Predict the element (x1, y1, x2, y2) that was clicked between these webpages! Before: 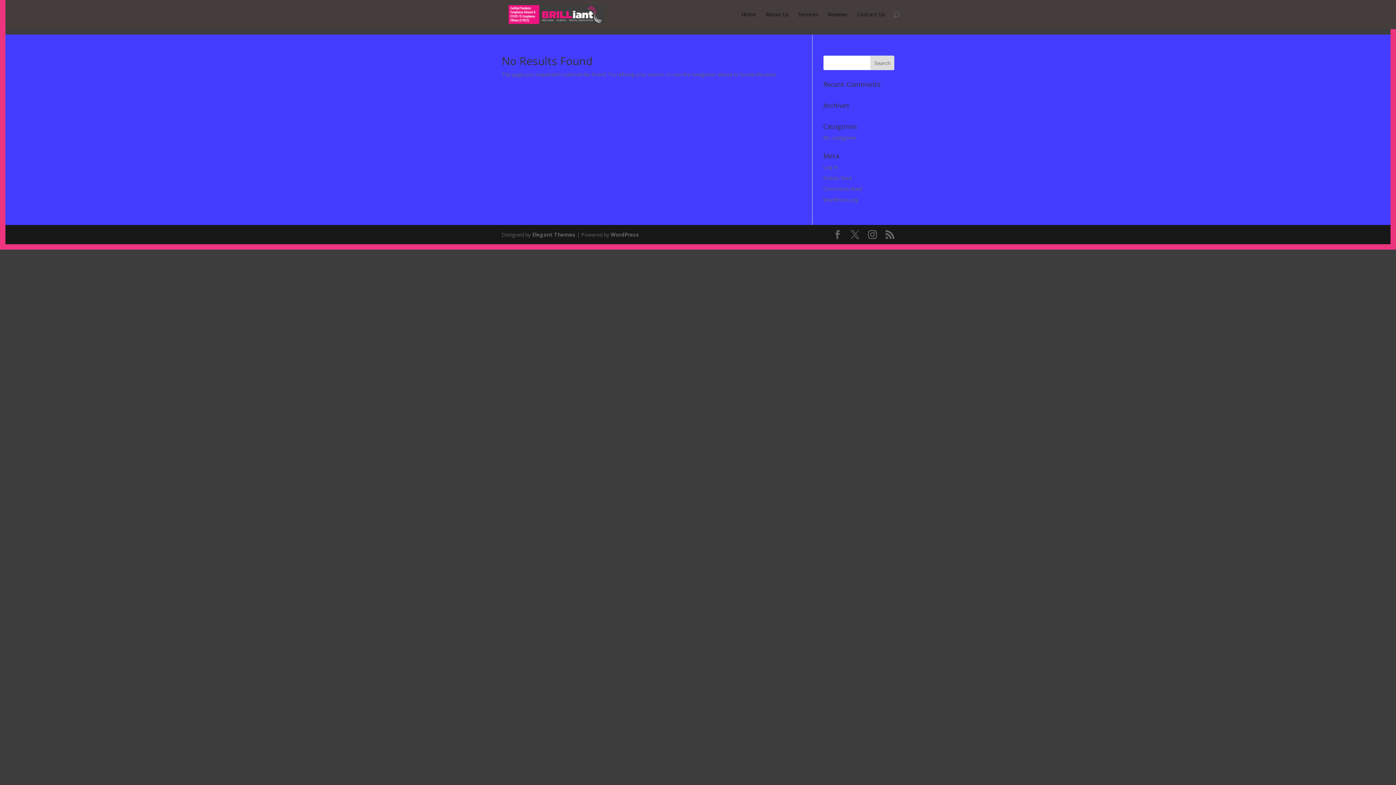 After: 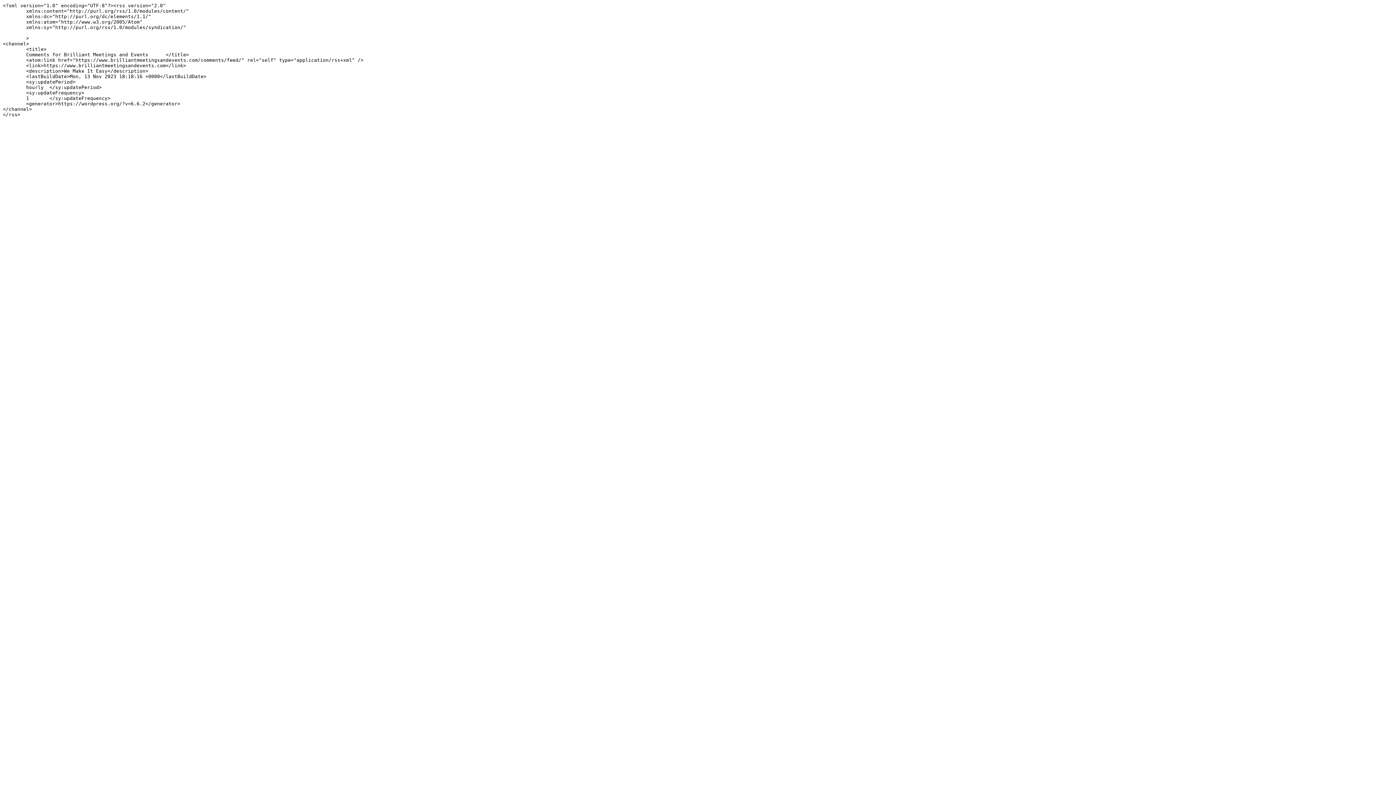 Action: label: Comments feed bbox: (823, 185, 861, 192)